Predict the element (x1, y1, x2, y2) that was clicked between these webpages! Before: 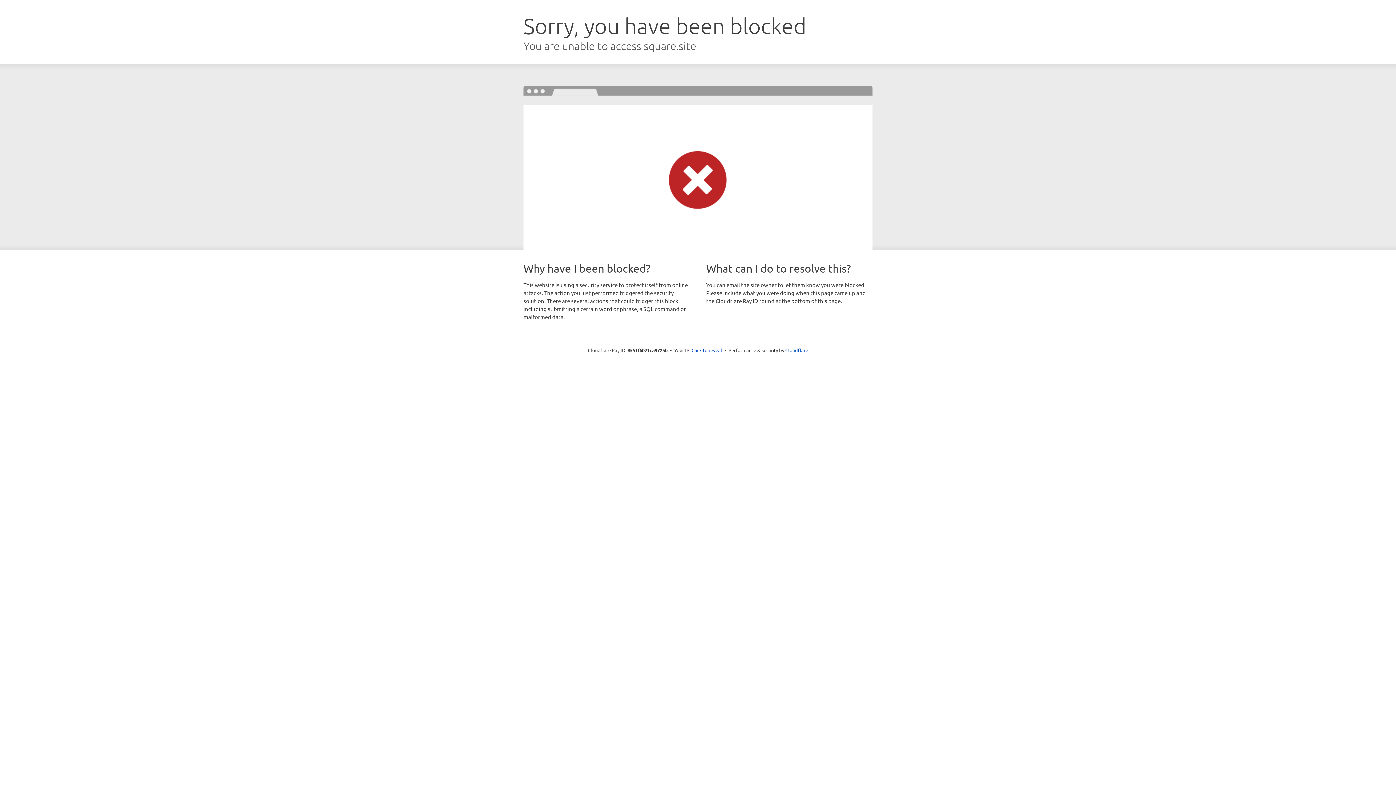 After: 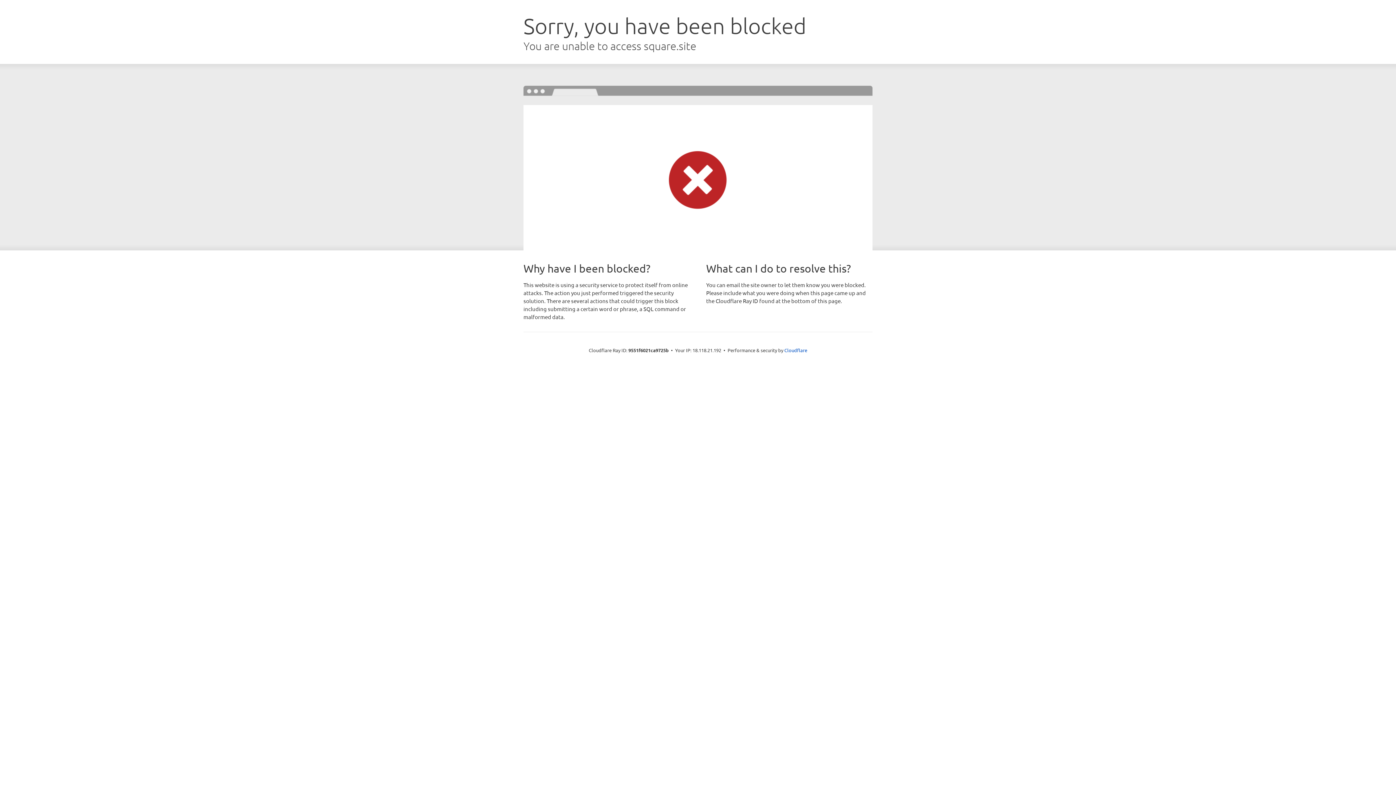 Action: label: Click to reveal bbox: (691, 346, 722, 353)